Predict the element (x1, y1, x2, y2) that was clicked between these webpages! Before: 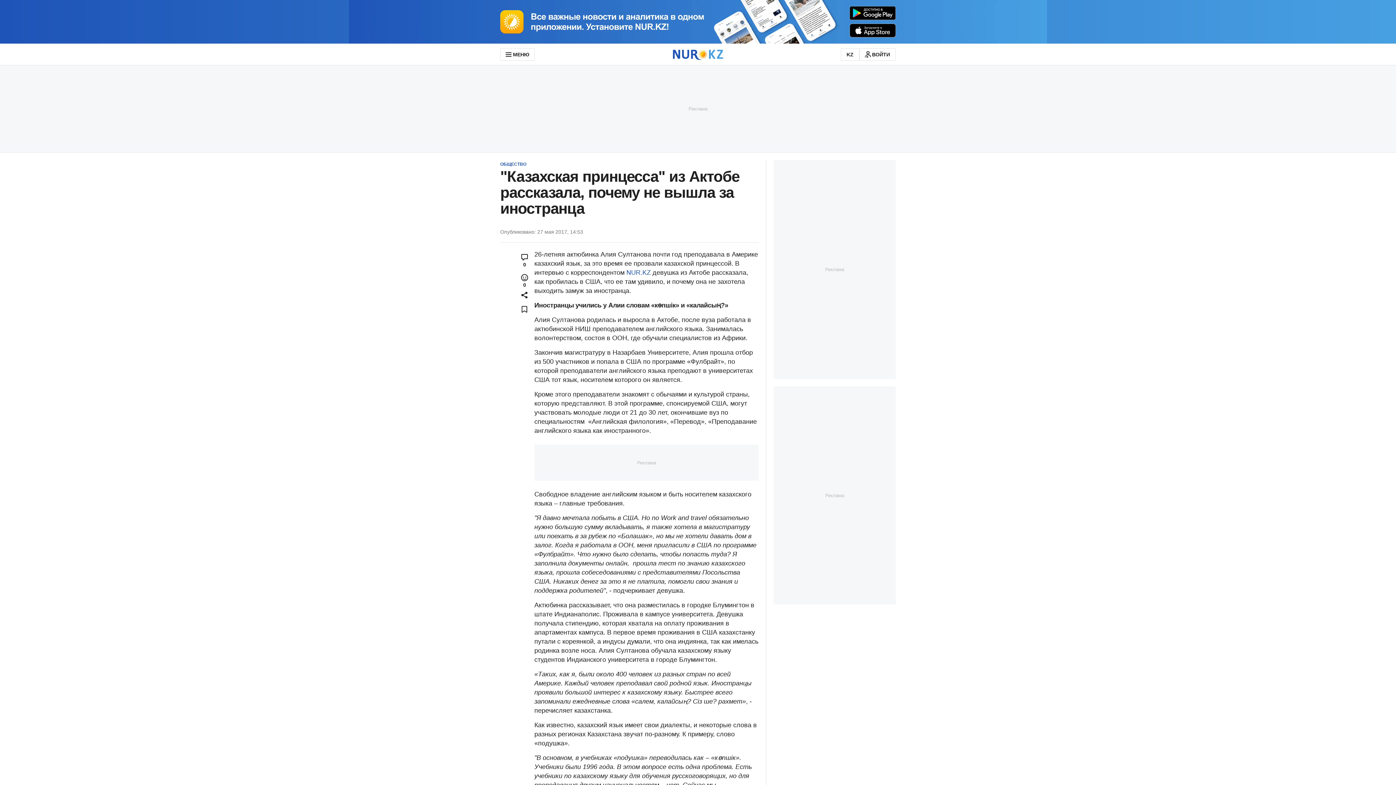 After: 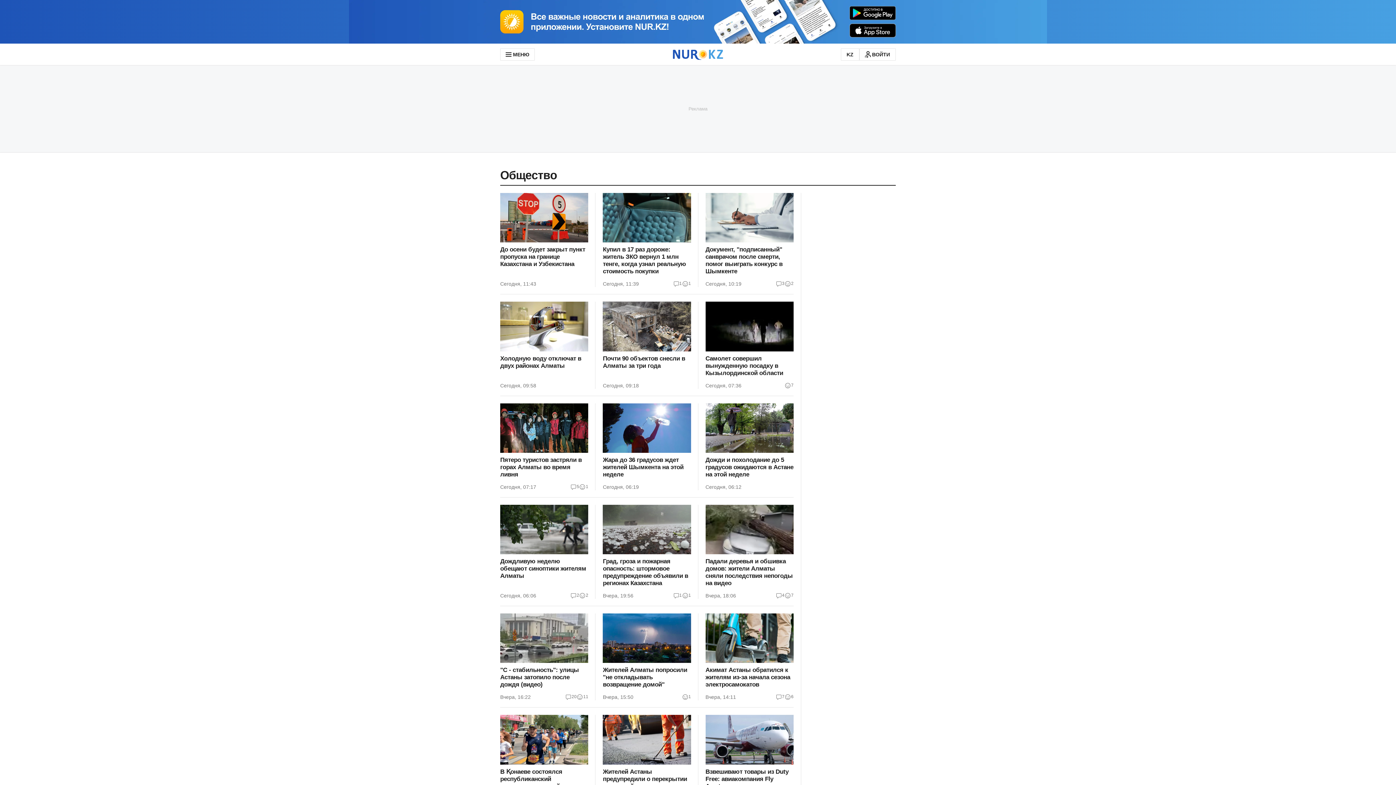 Action: bbox: (500, 160, 526, 168) label: ОБЩЕСТВО